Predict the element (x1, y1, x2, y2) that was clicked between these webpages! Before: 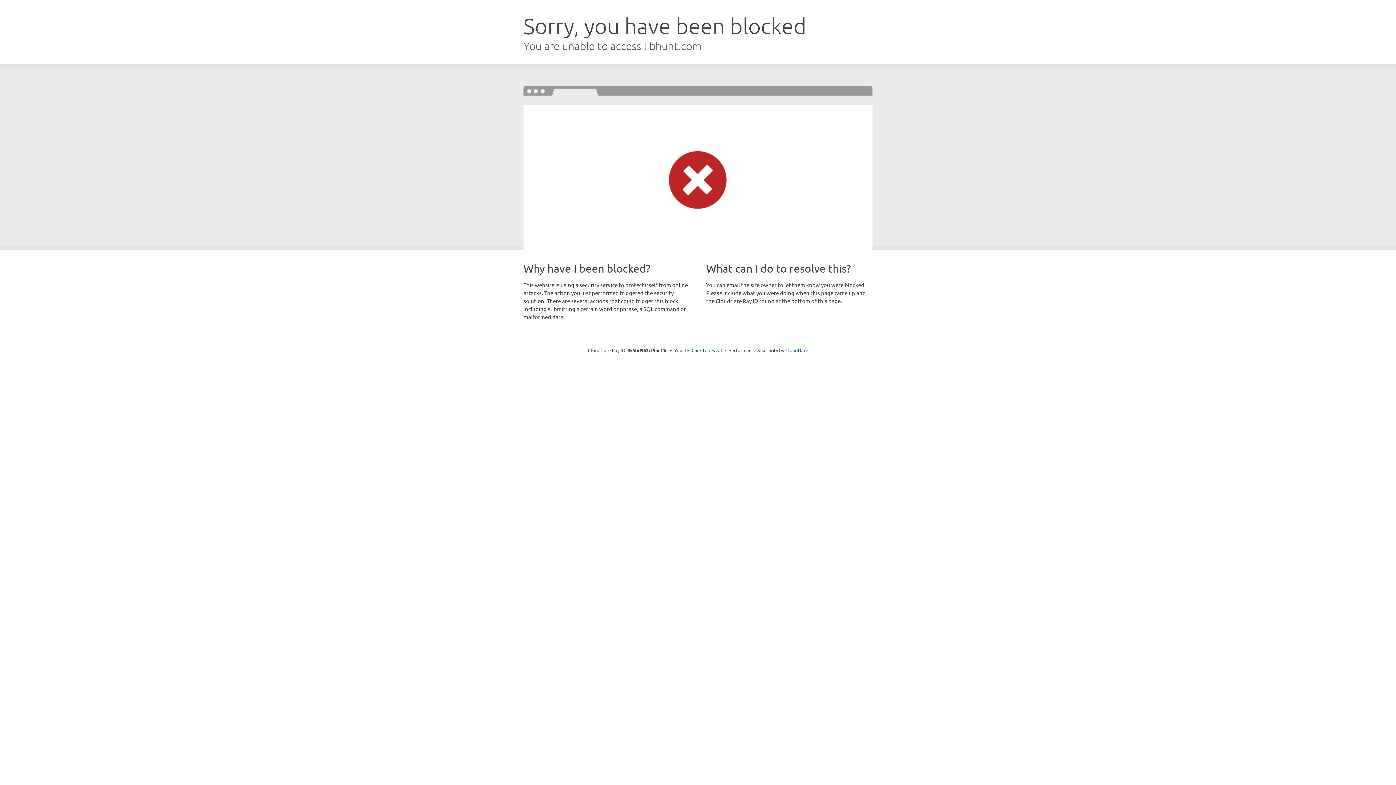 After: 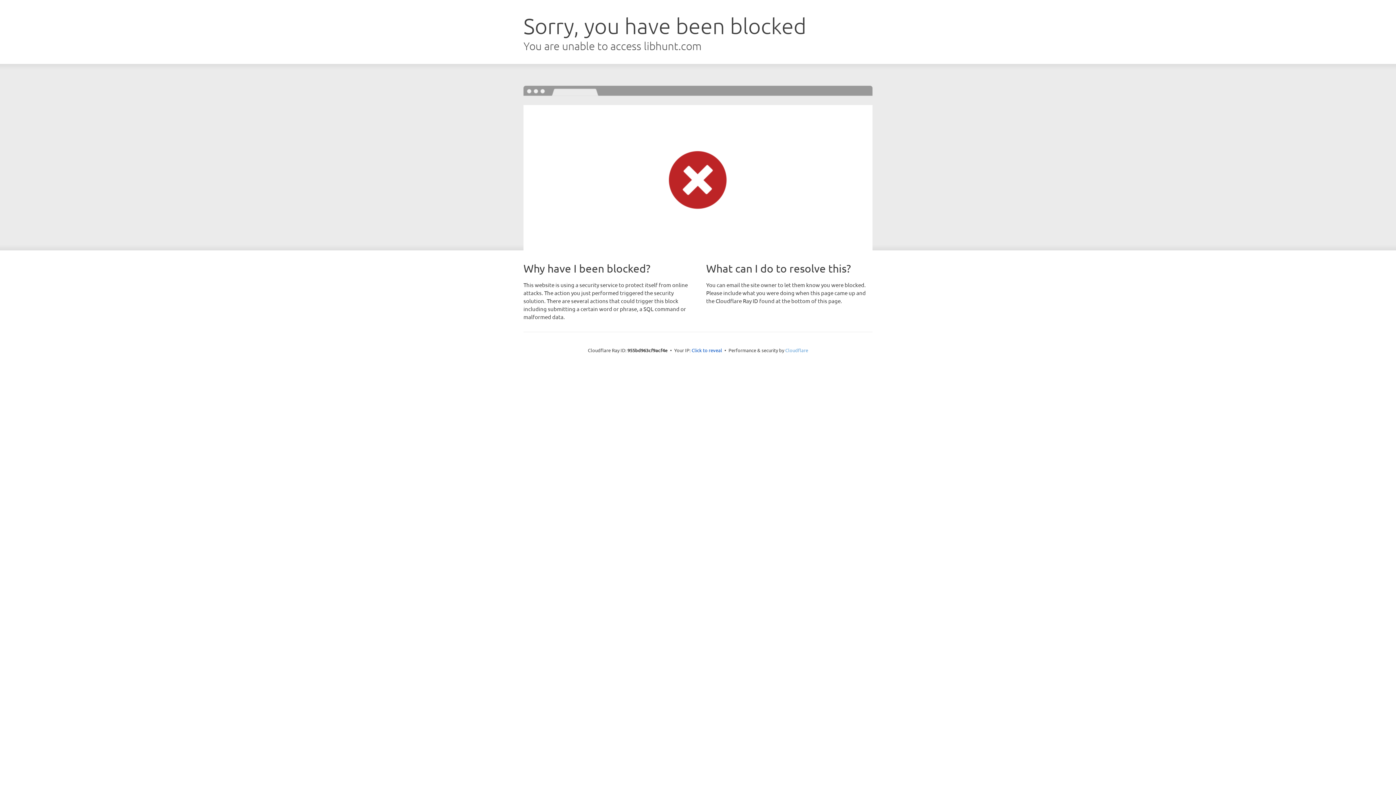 Action: bbox: (785, 347, 808, 353) label: Cloudflare